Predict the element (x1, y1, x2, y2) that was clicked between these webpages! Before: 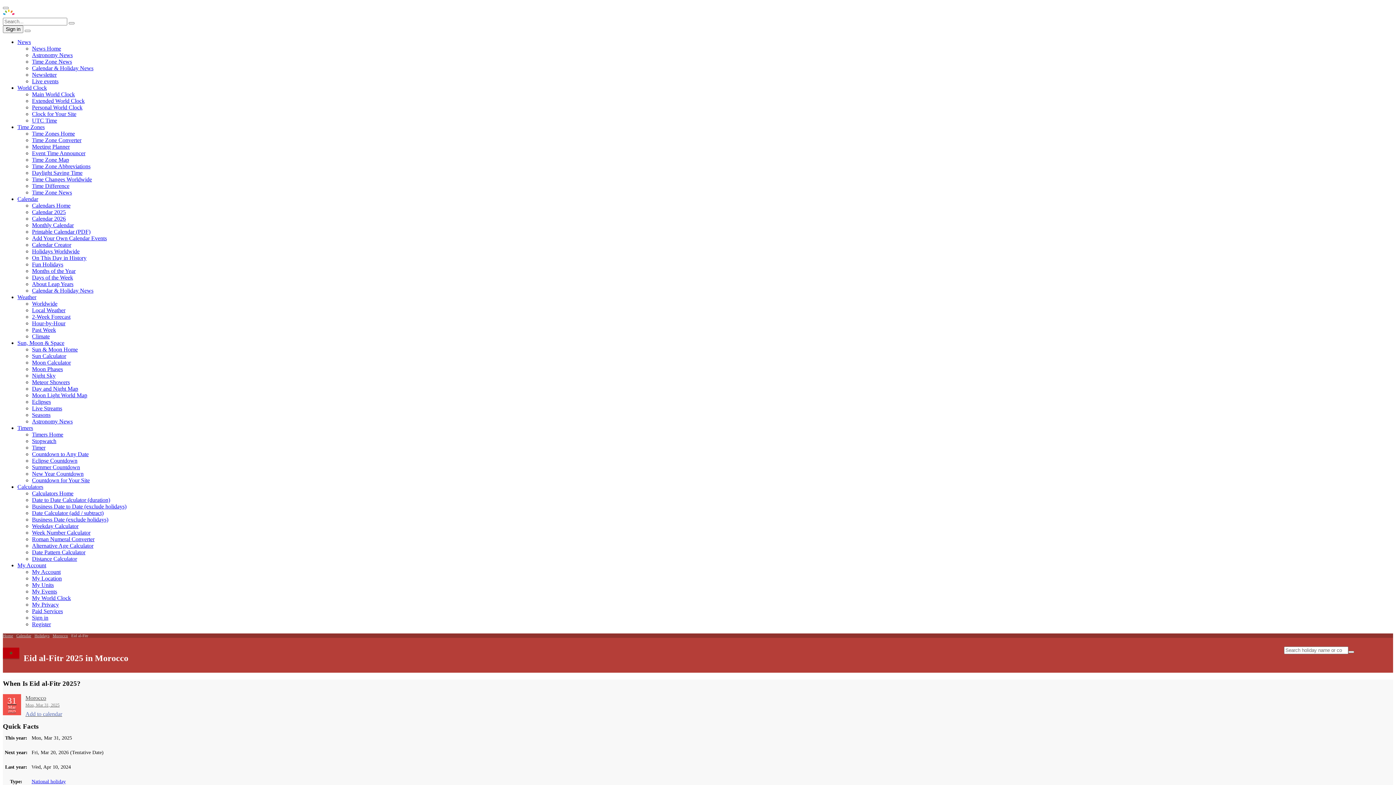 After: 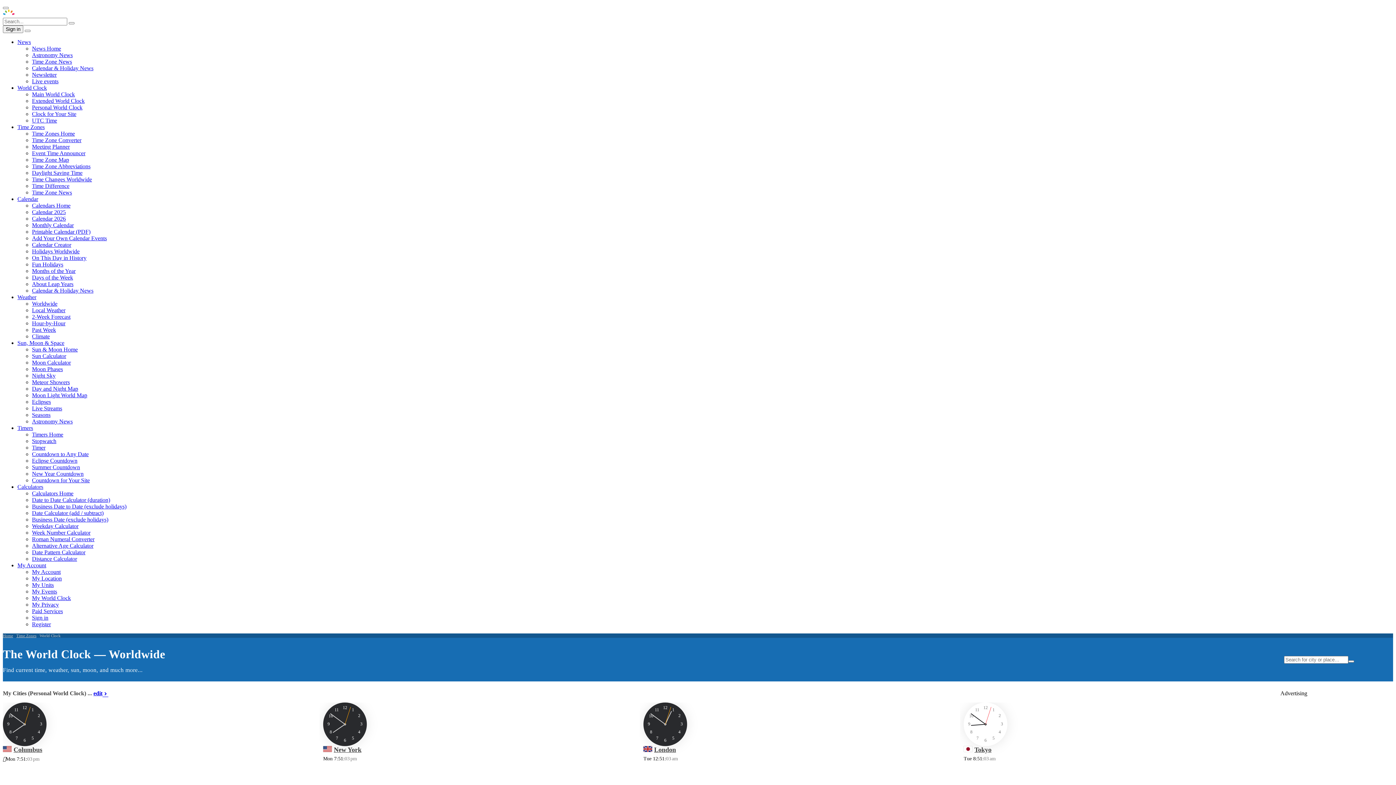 Action: label: World Clock bbox: (17, 84, 46, 90)